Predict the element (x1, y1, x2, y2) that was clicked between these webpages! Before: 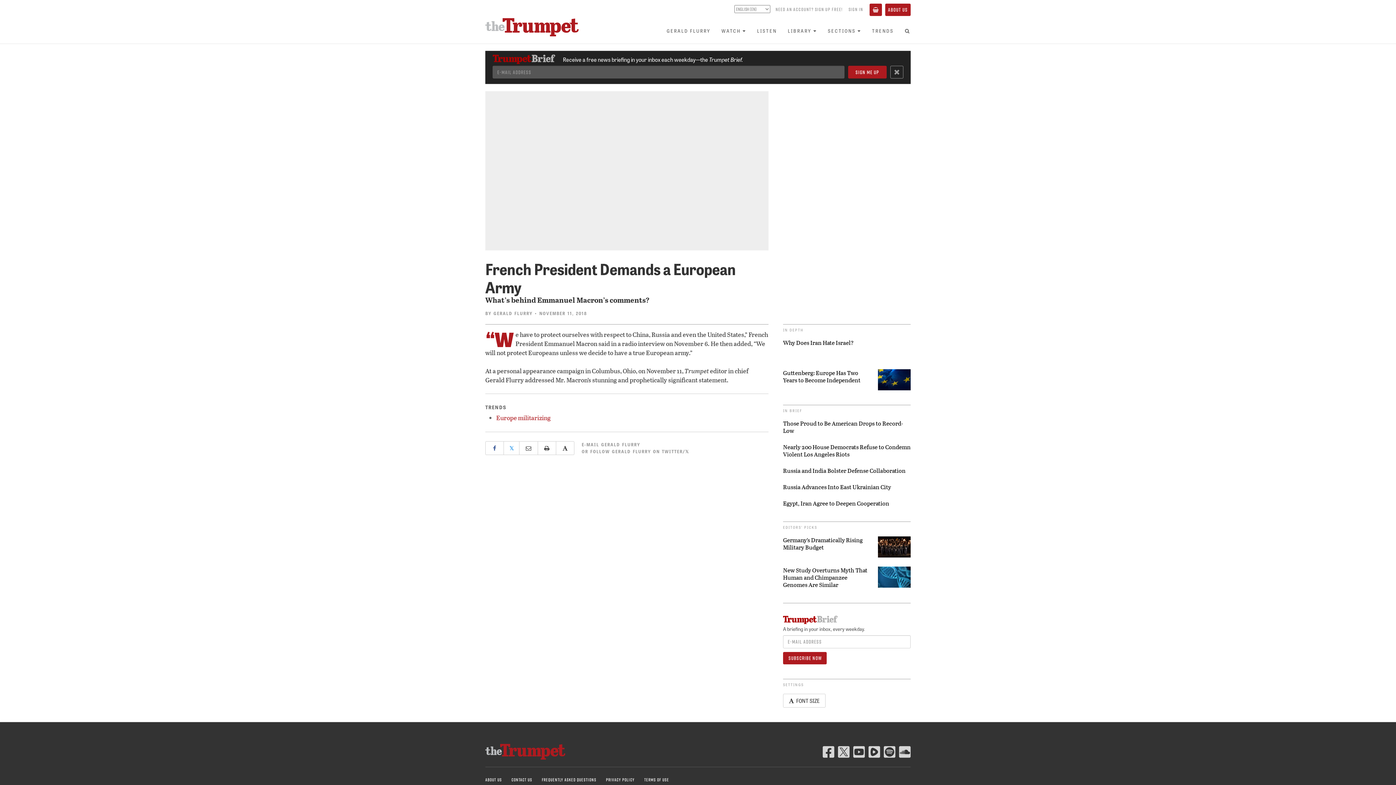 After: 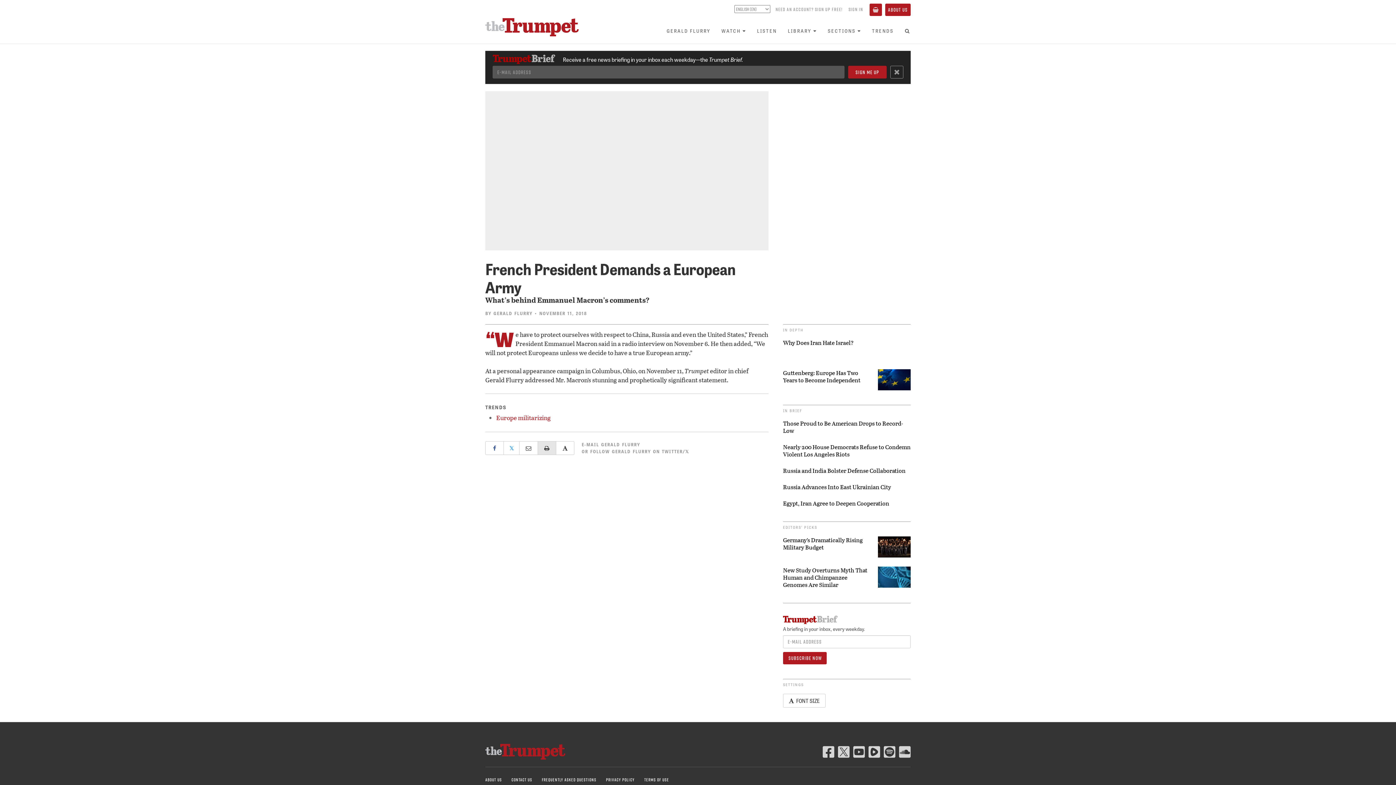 Action: bbox: (537, 441, 556, 455)